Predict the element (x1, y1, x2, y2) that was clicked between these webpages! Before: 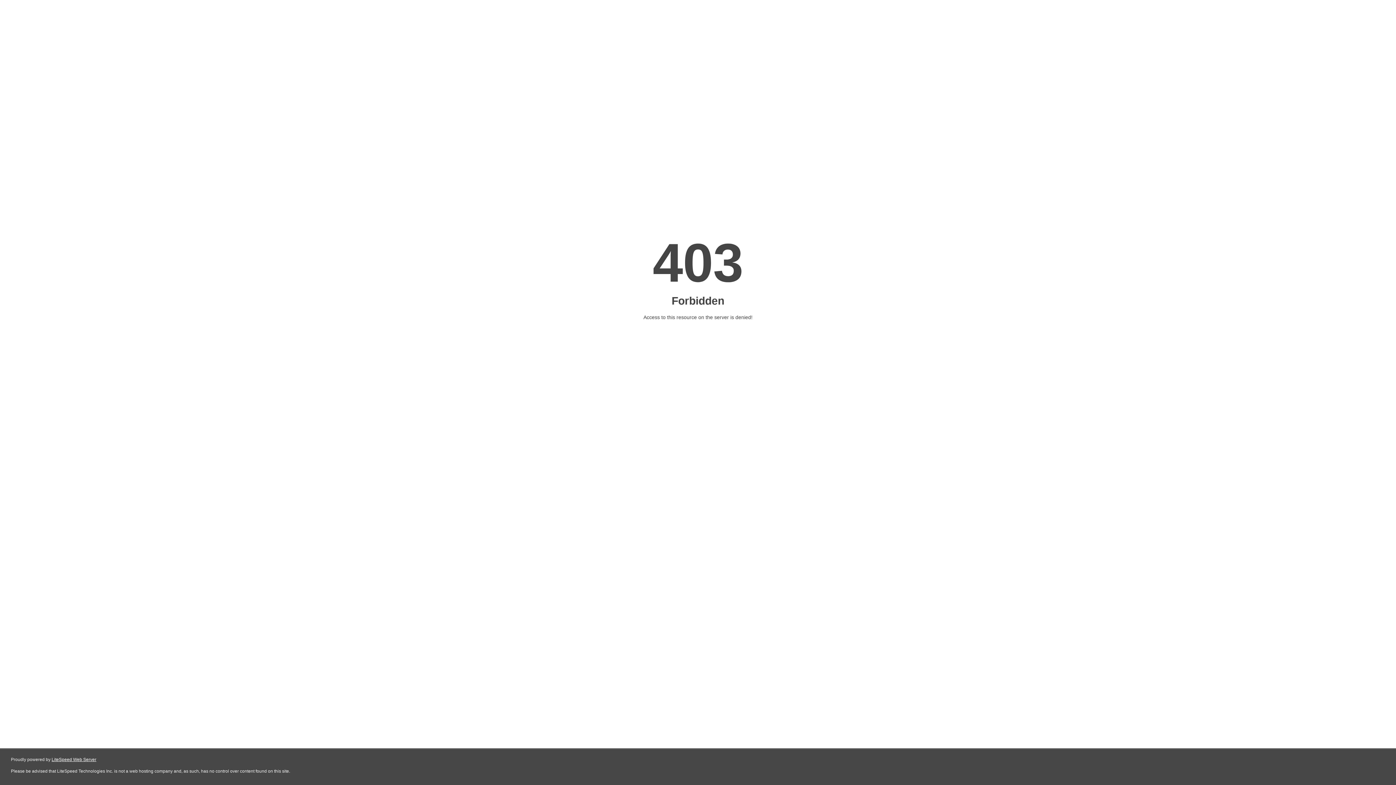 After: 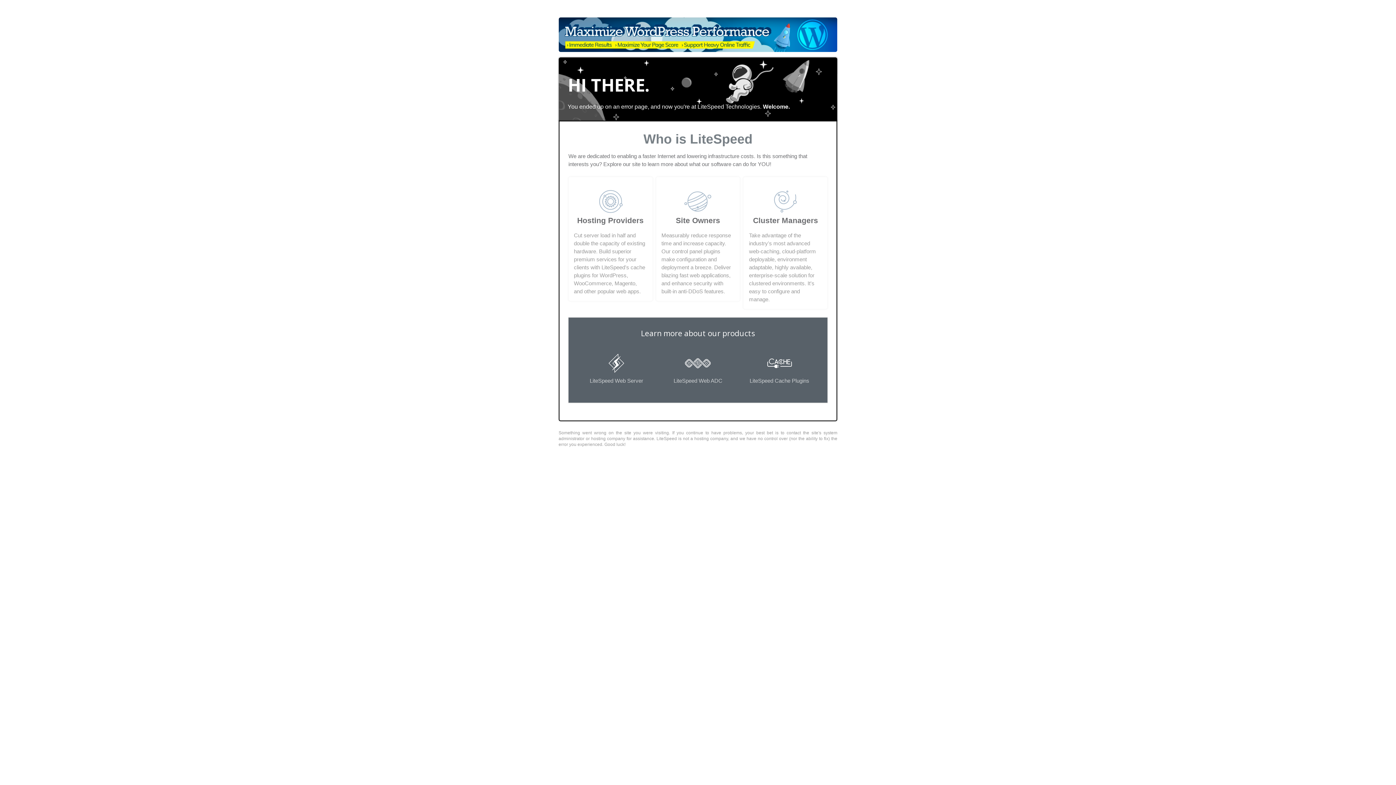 Action: label: LiteSpeed Web Server bbox: (51, 757, 96, 762)